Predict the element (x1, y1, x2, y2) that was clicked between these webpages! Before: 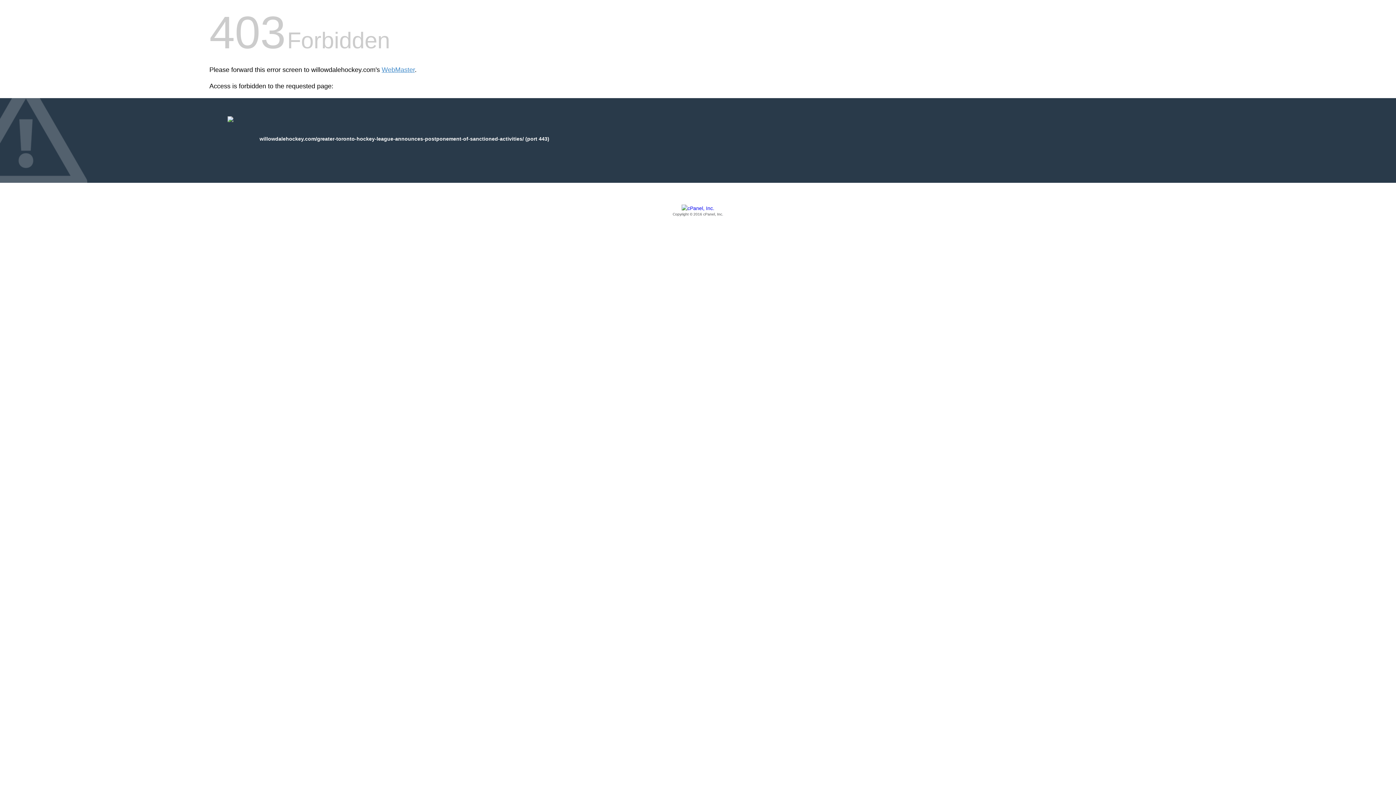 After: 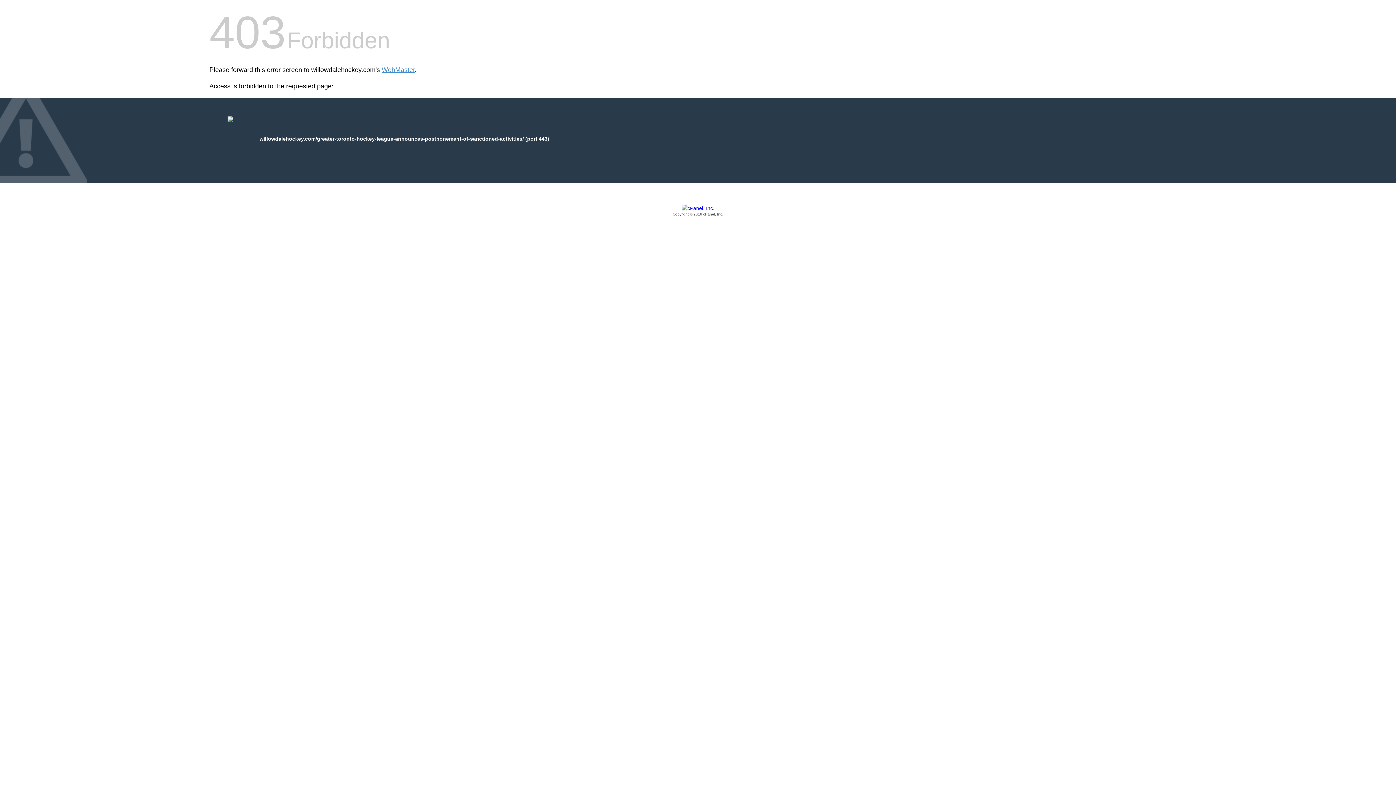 Action: label: Copyright © 2016 cPanel, Inc. bbox: (209, 205, 1186, 217)